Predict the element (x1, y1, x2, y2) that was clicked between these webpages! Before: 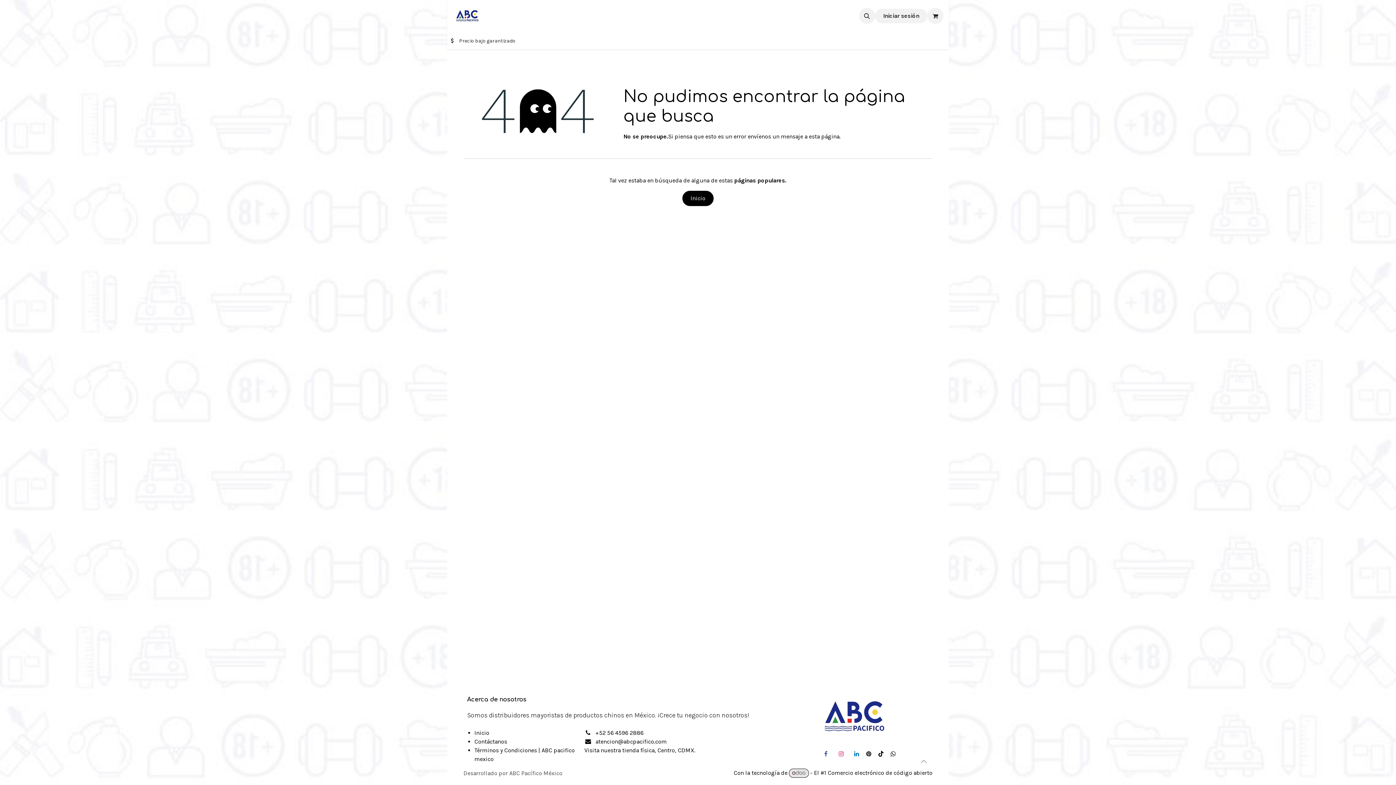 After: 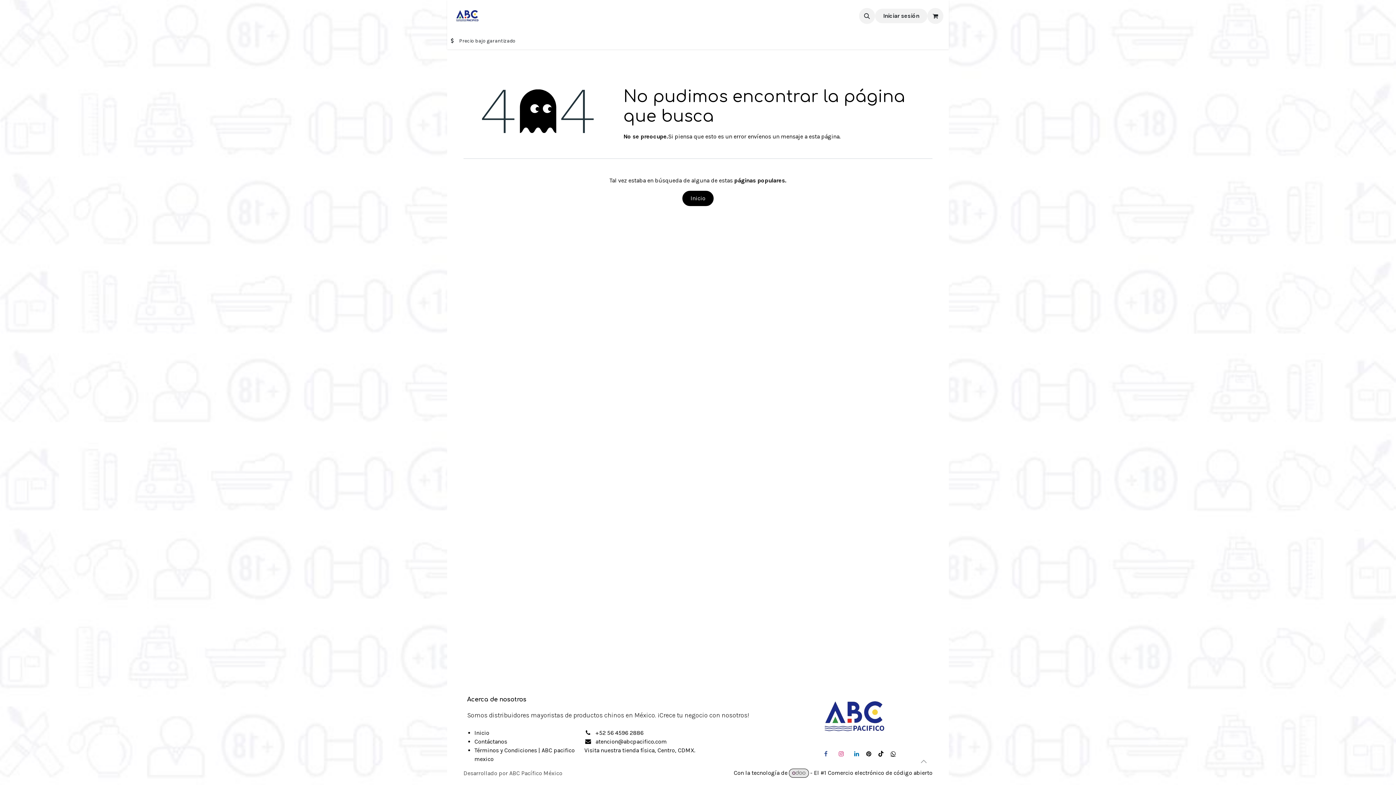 Action: bbox: (890, 751, 895, 757) label: wa